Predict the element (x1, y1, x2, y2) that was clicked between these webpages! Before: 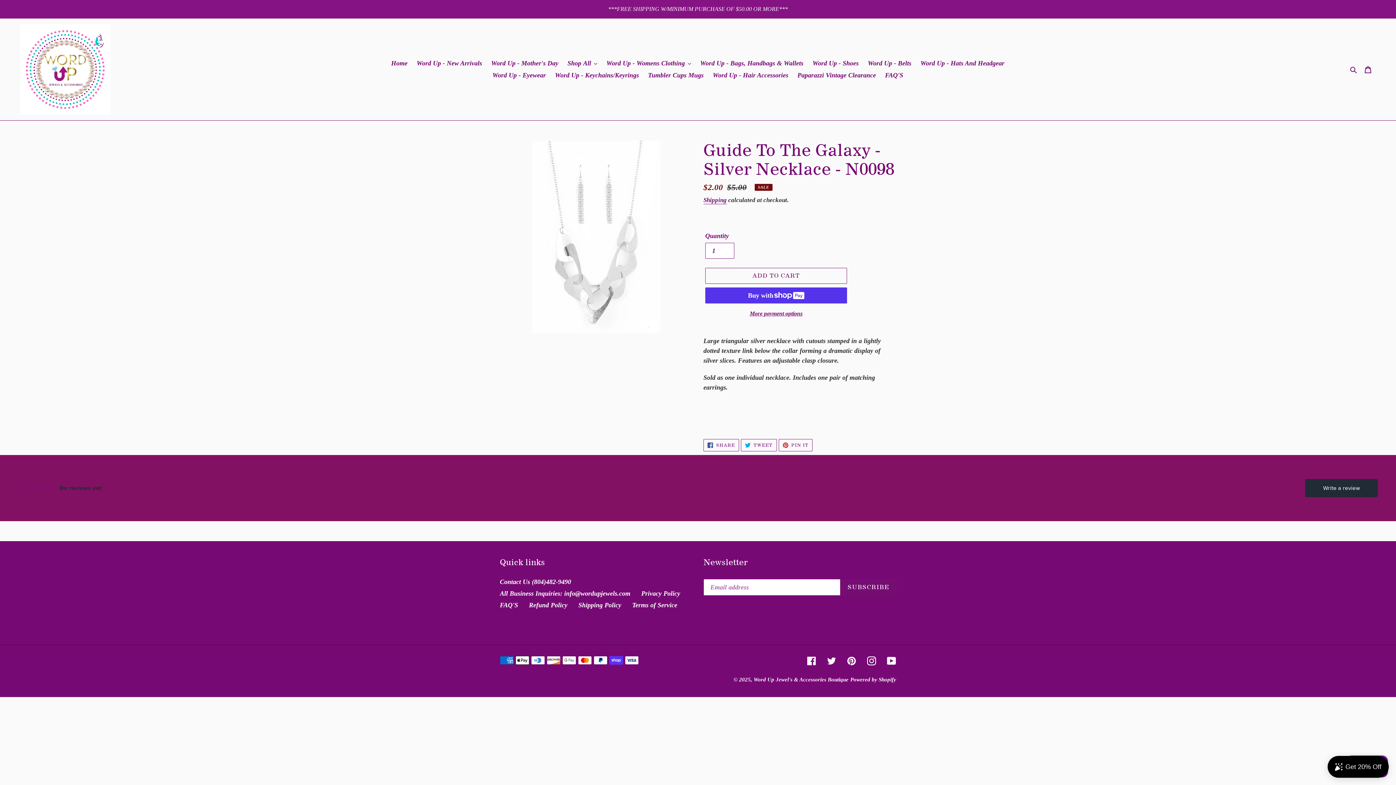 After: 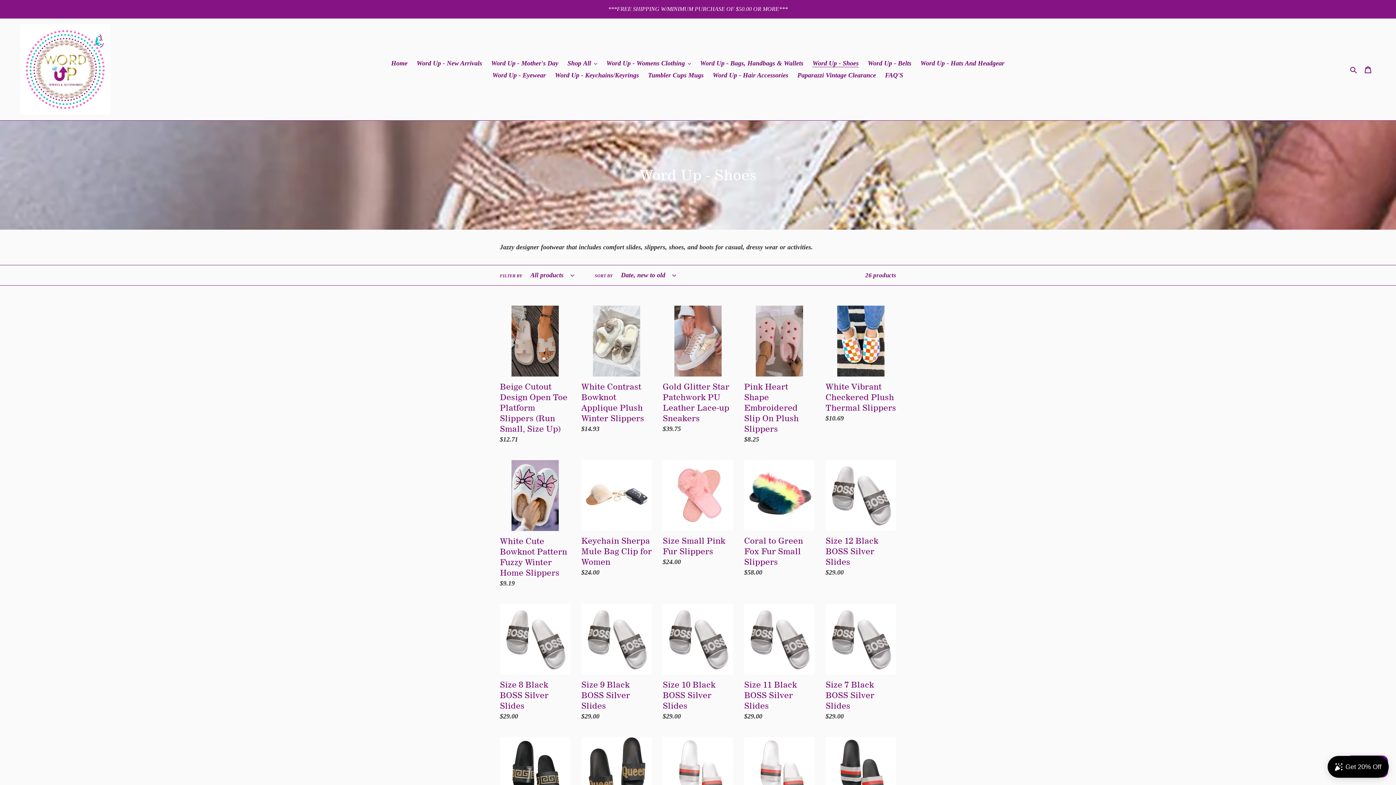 Action: bbox: (809, 57, 862, 69) label: Word Up - Shoes